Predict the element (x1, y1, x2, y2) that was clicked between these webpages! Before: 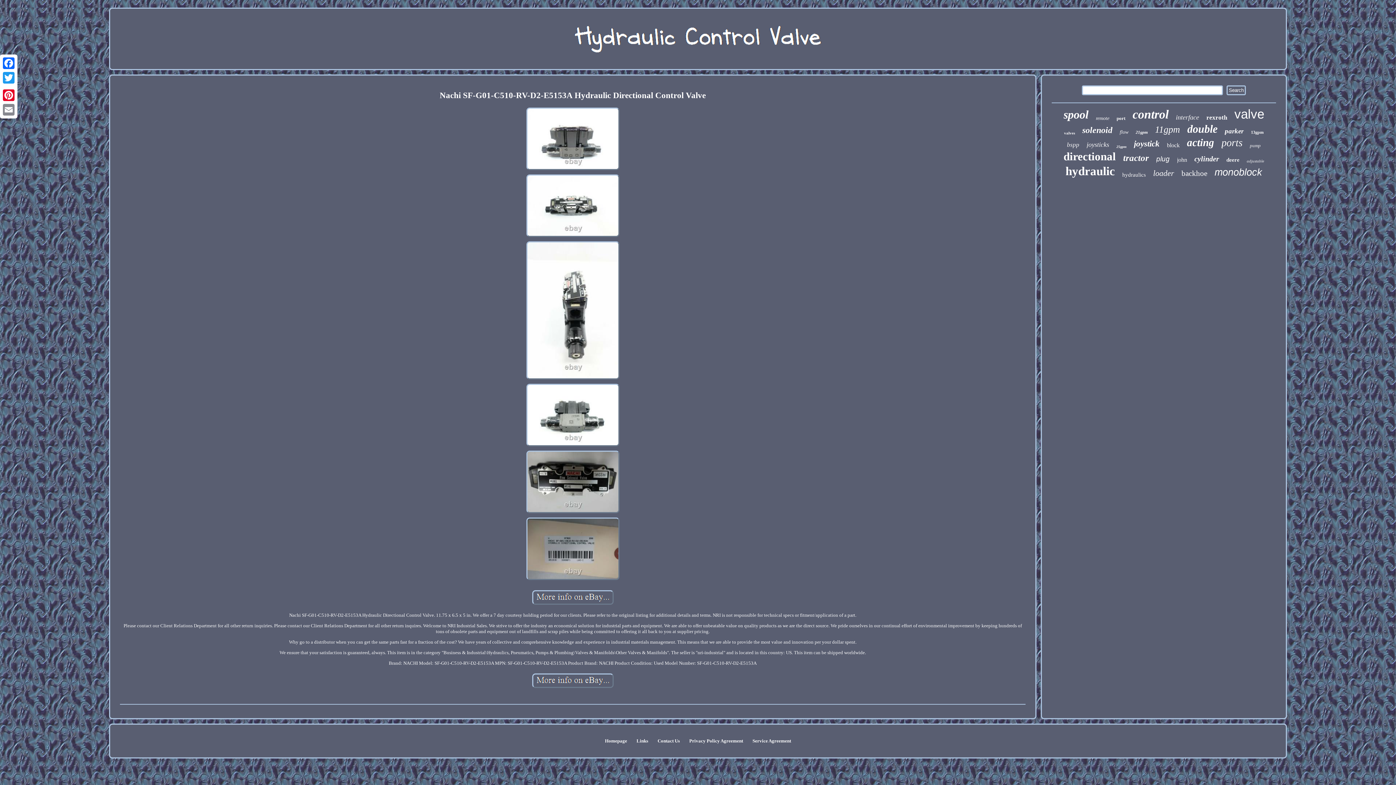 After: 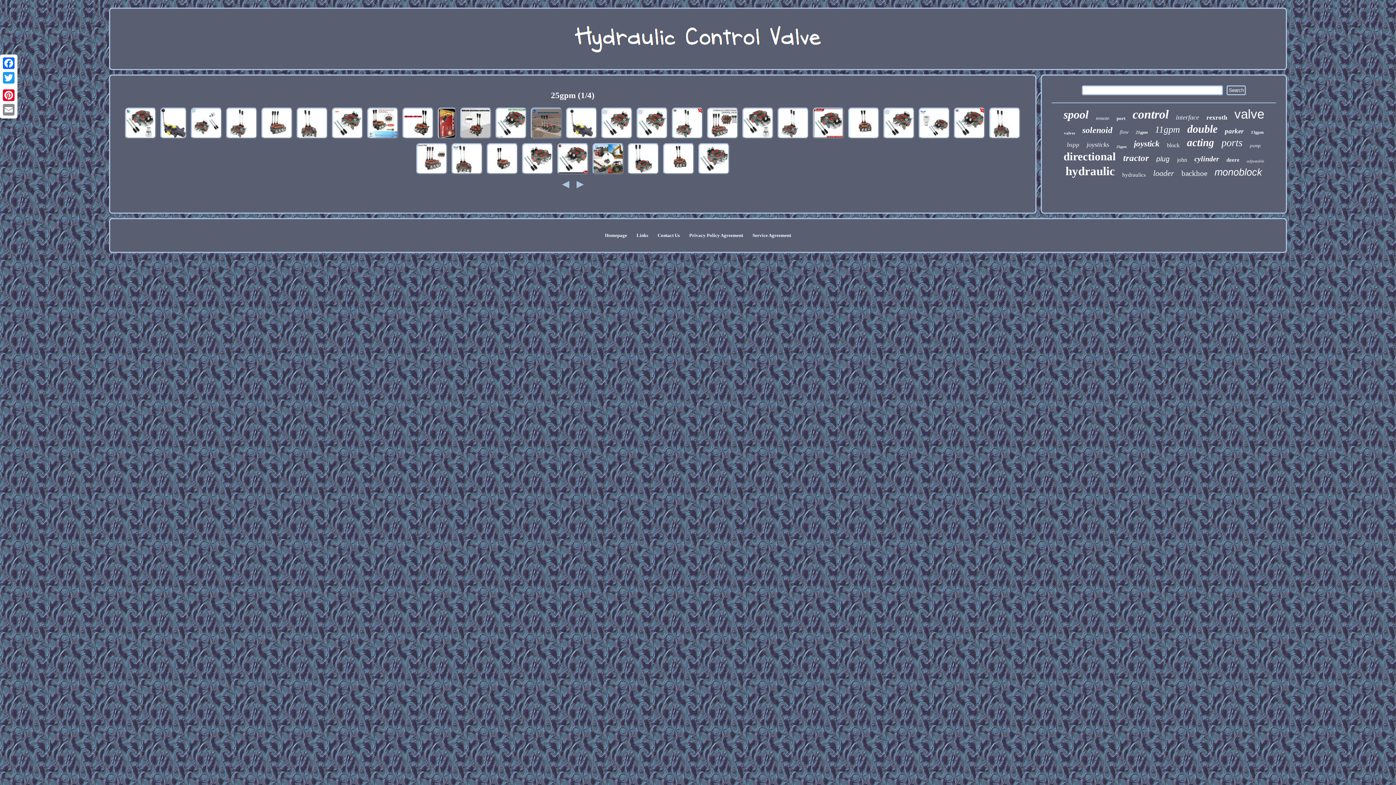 Action: bbox: (1116, 144, 1126, 148) label: 25gpm